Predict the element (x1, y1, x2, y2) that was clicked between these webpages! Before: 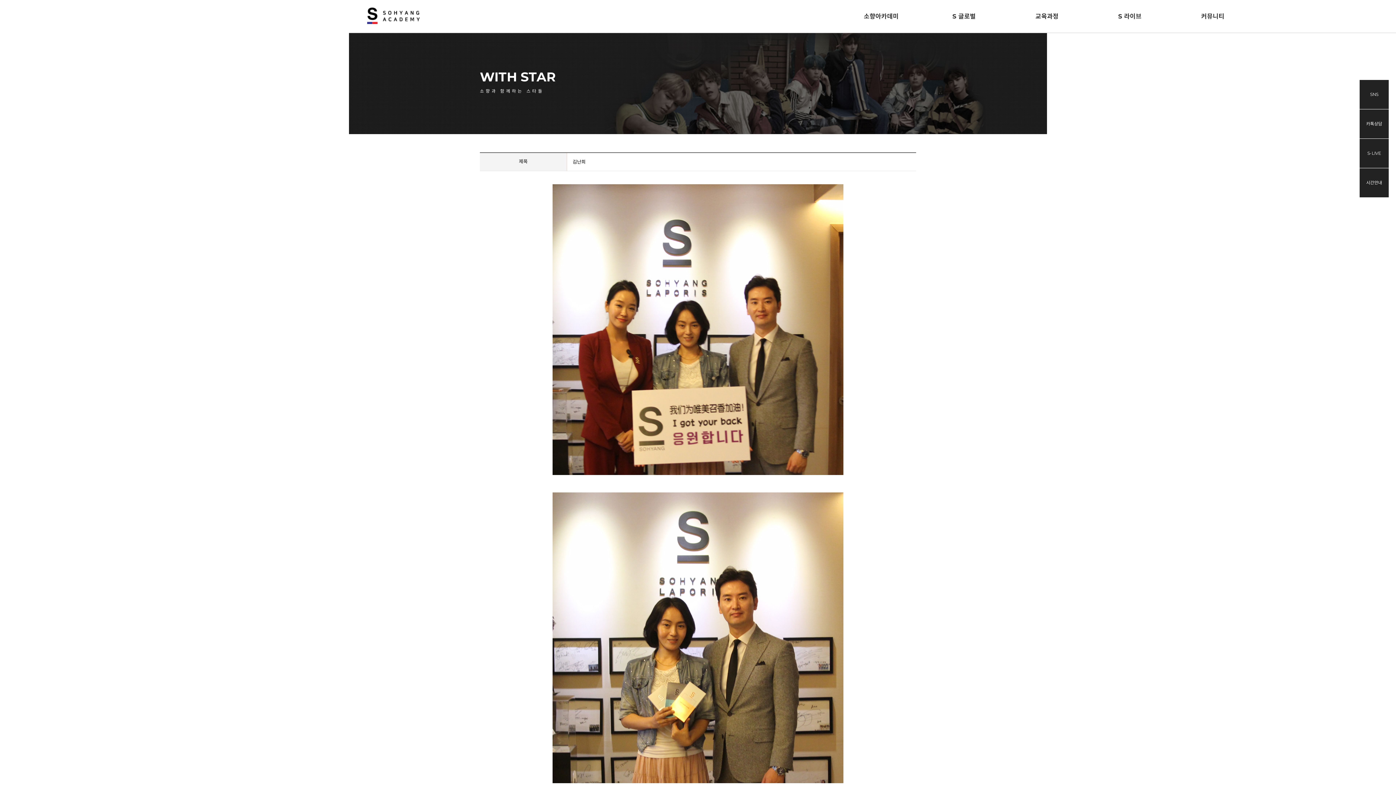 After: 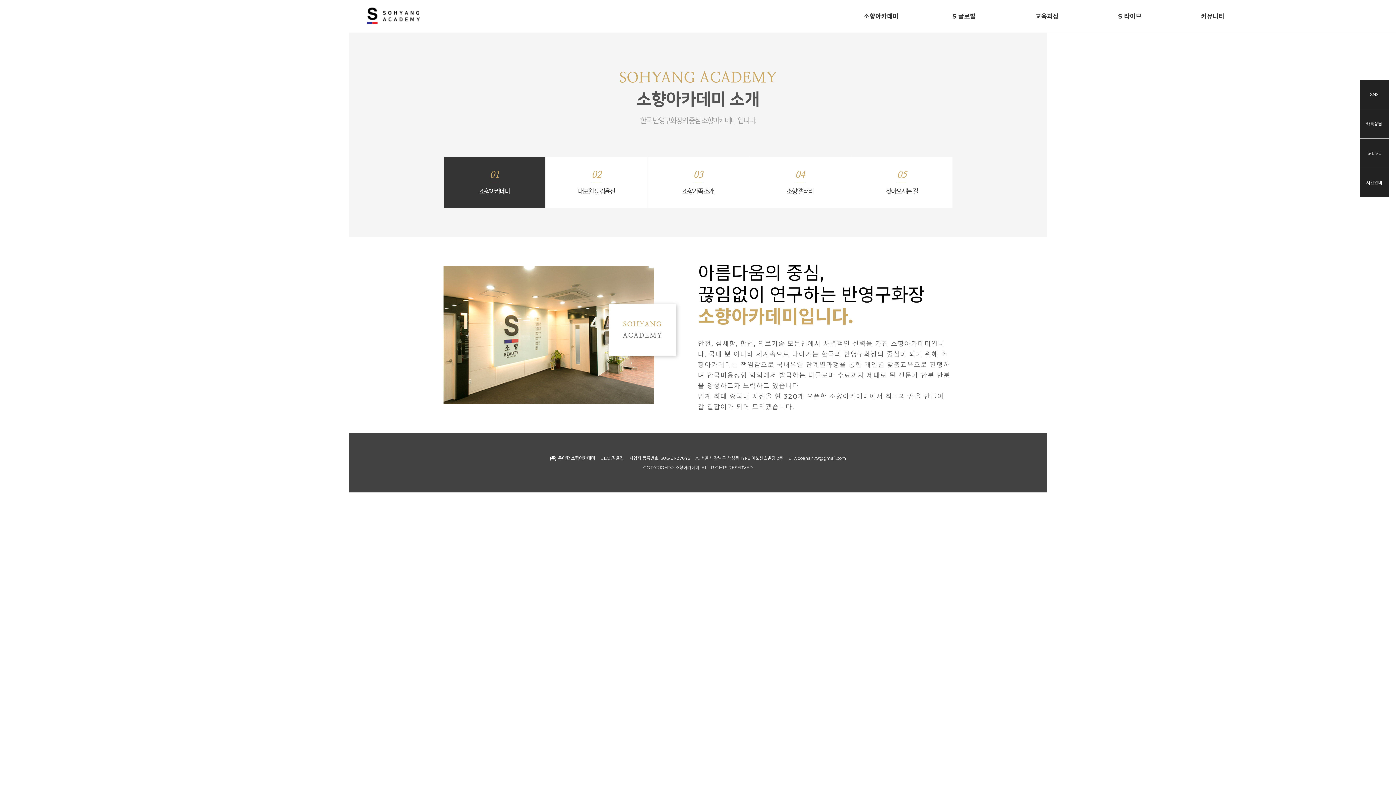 Action: label: 소향아카데미 bbox: (840, 0, 922, 32)